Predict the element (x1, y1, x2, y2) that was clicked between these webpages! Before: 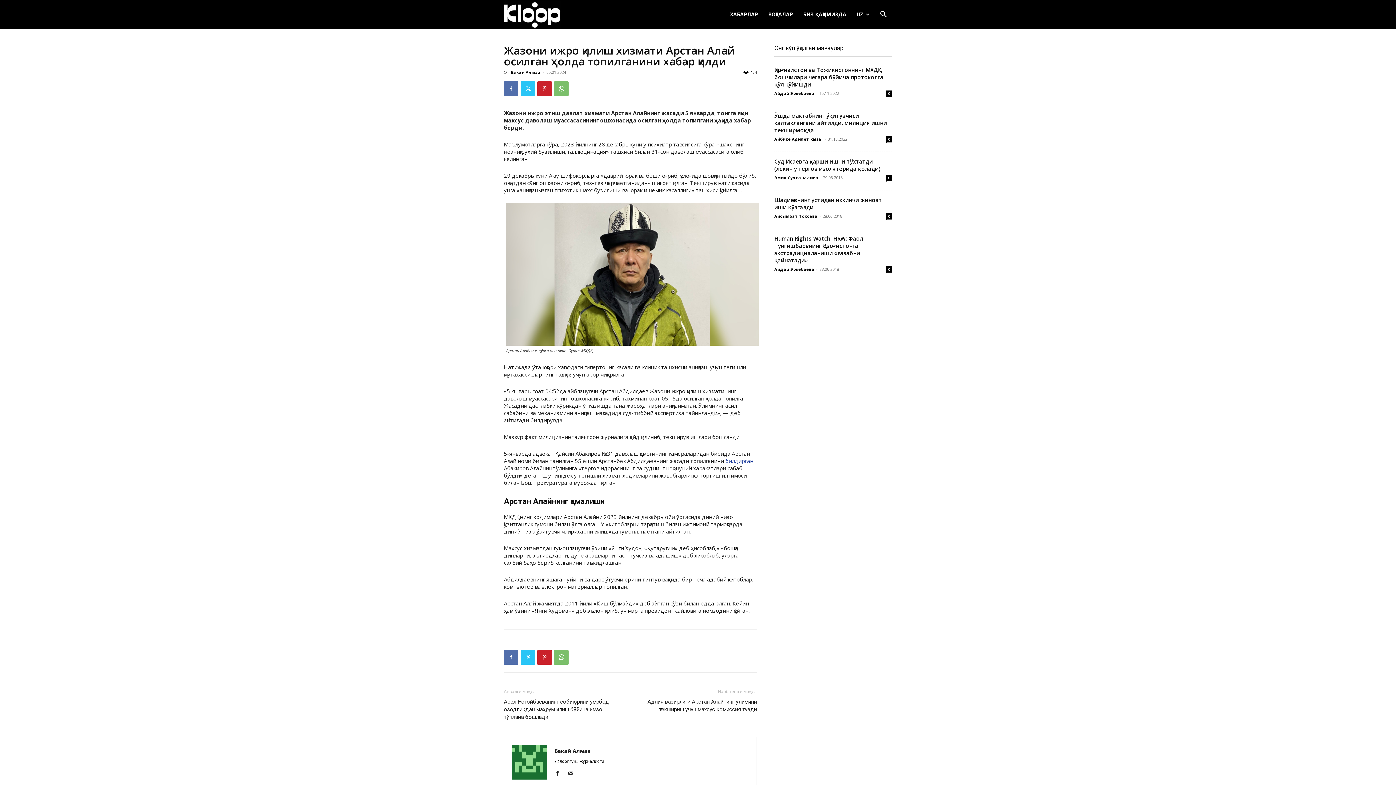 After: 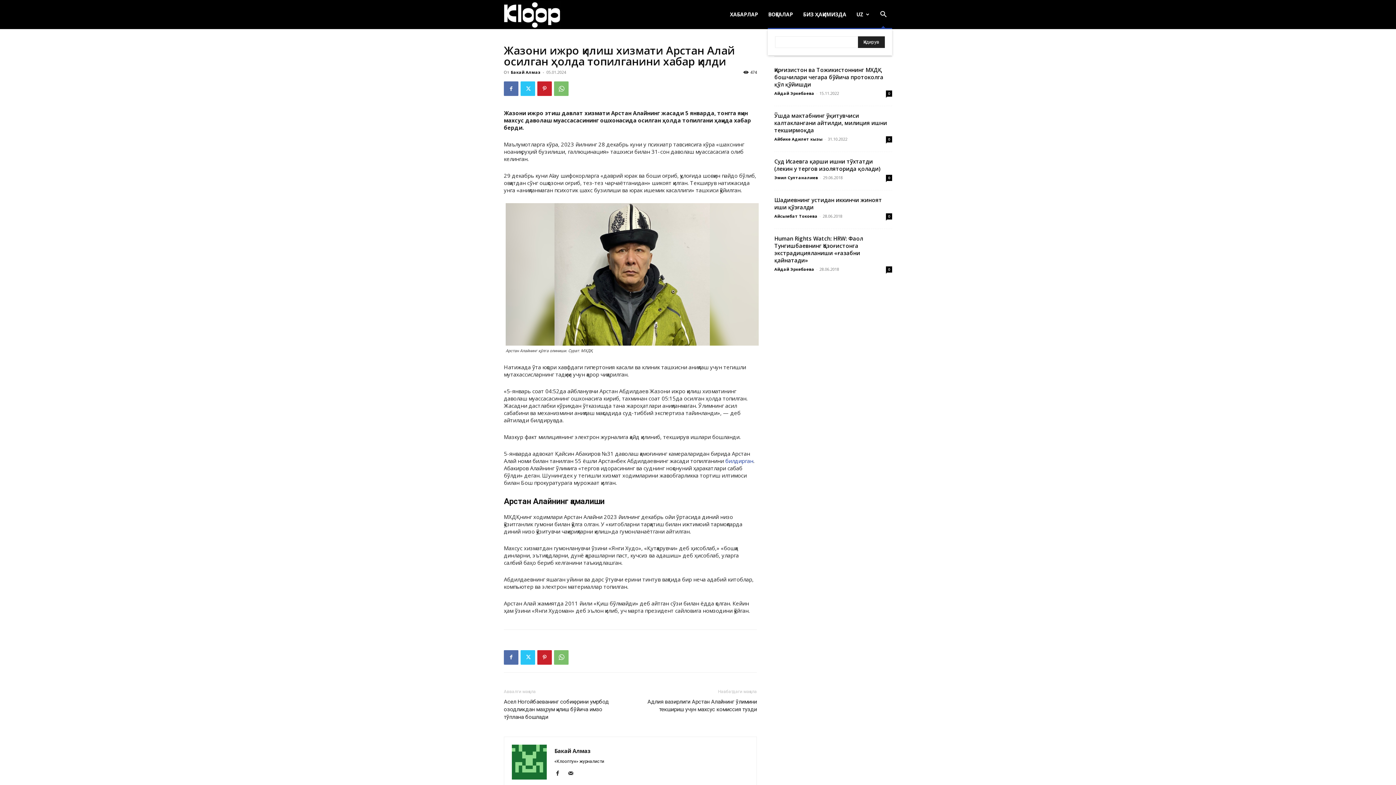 Action: label: Search bbox: (874, 11, 892, 18)